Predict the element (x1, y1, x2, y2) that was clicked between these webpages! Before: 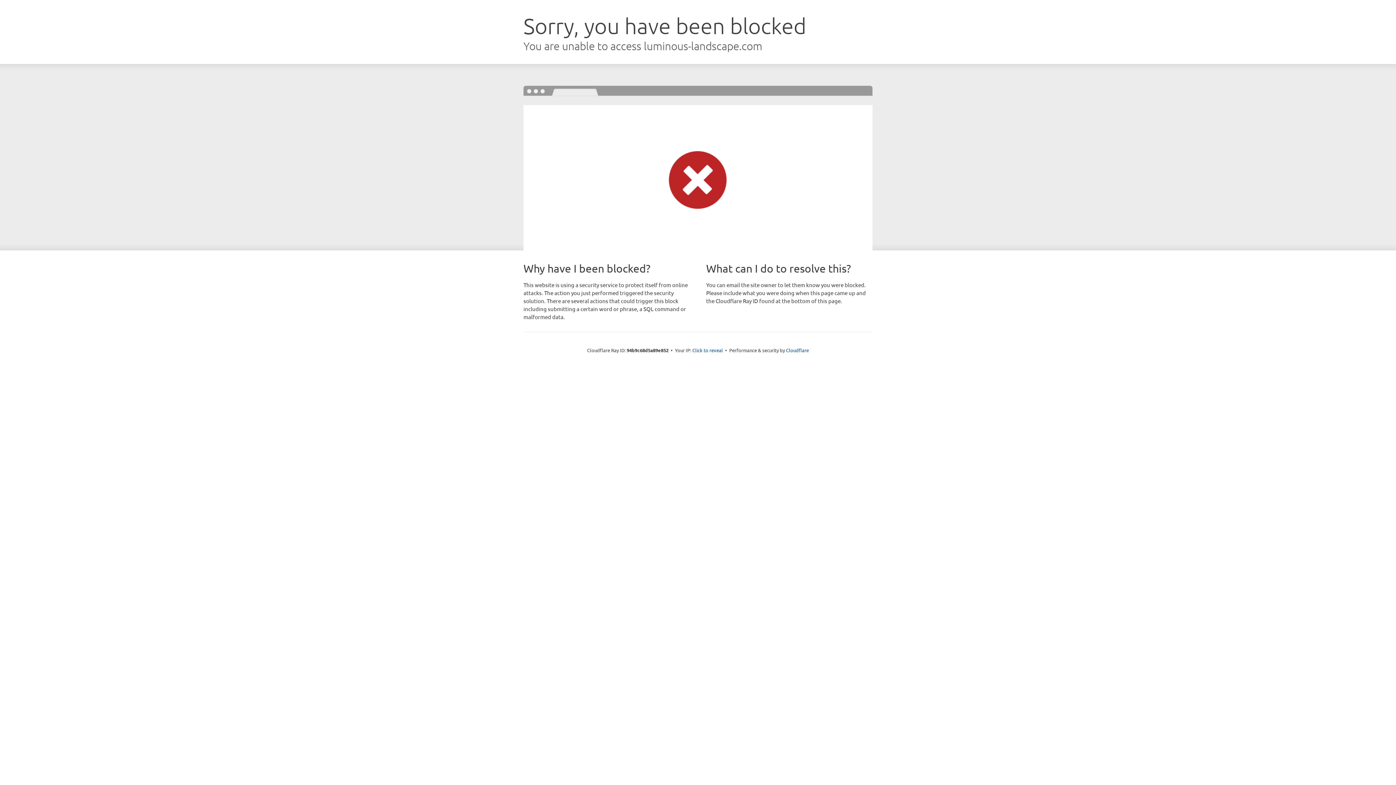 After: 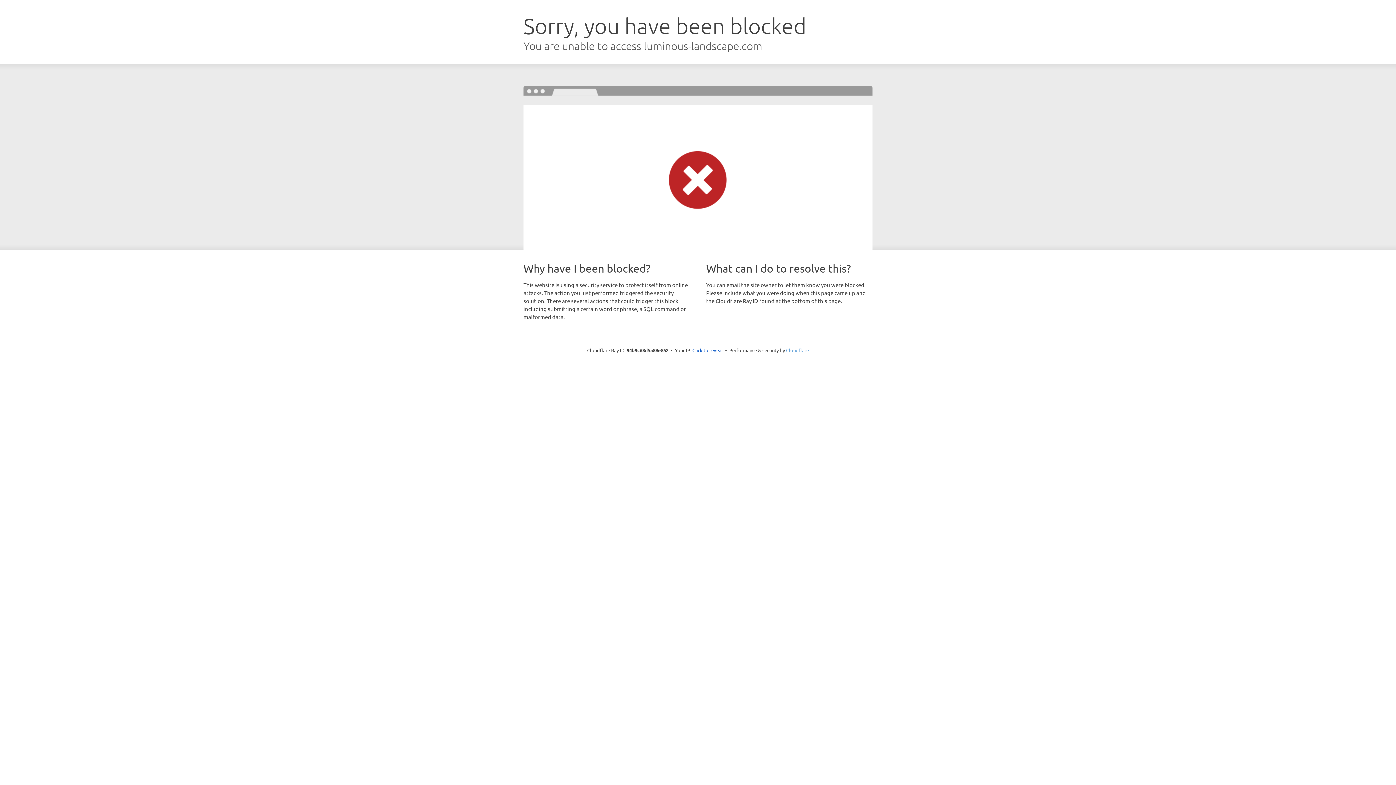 Action: label: Cloudflare bbox: (786, 347, 809, 353)